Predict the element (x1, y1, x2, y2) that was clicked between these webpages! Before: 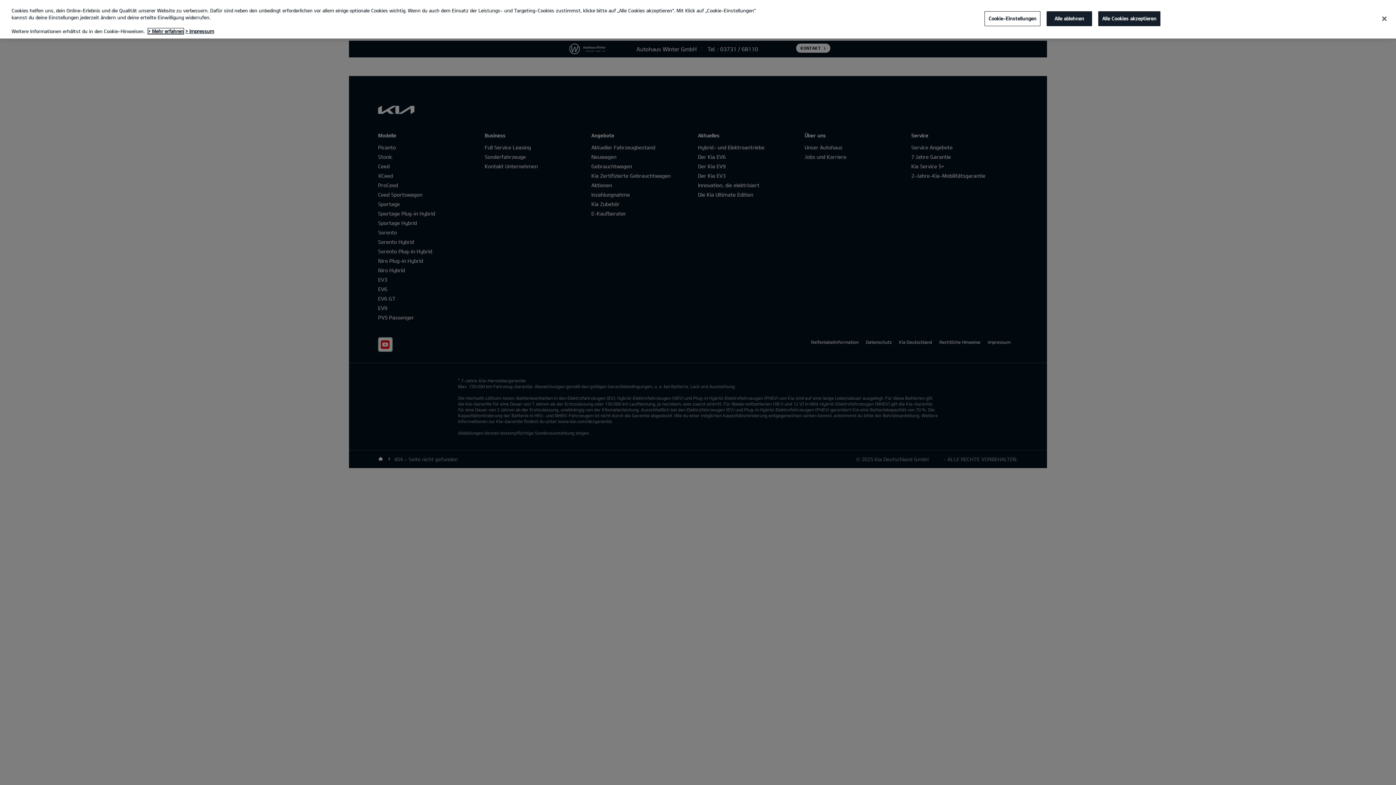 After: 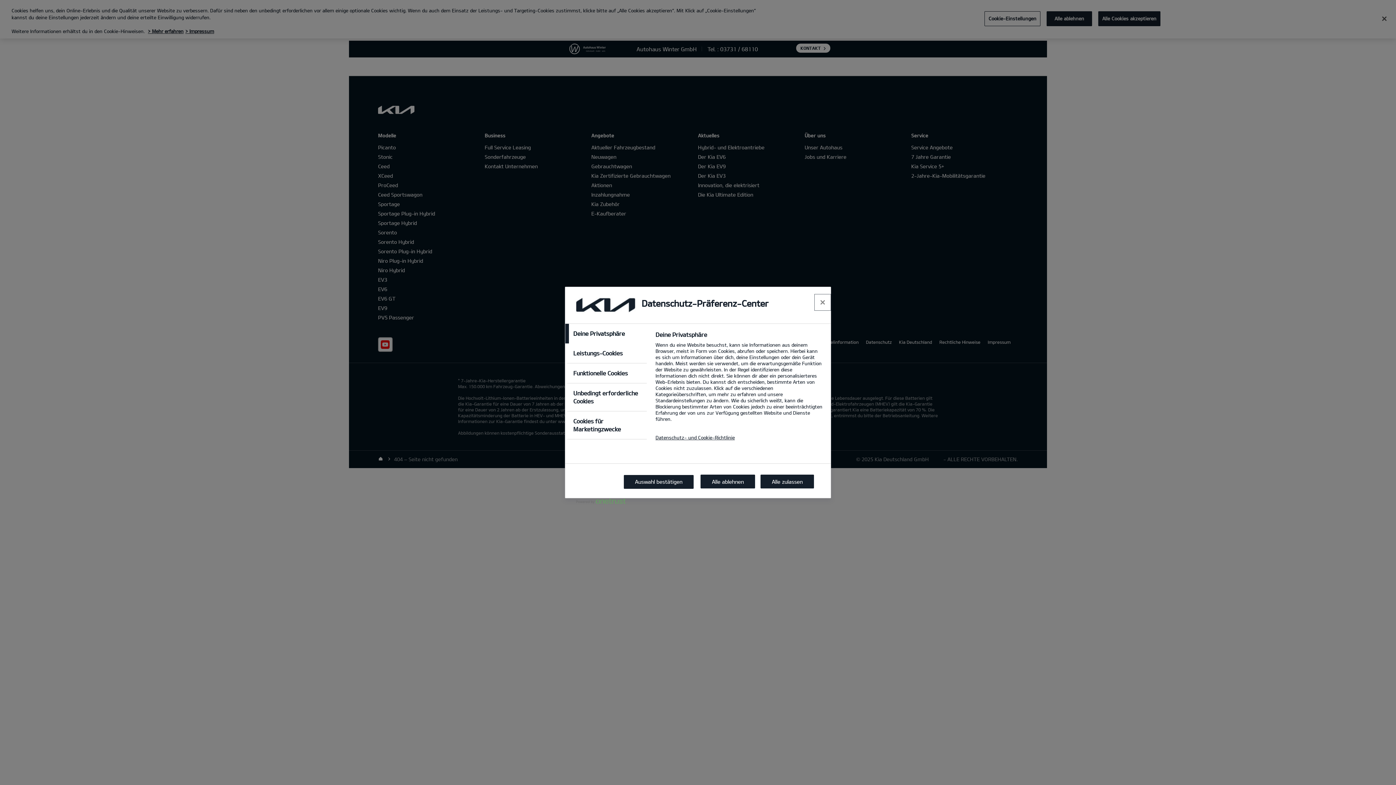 Action: bbox: (984, 11, 1040, 26) label: Cookie-Einstellungen